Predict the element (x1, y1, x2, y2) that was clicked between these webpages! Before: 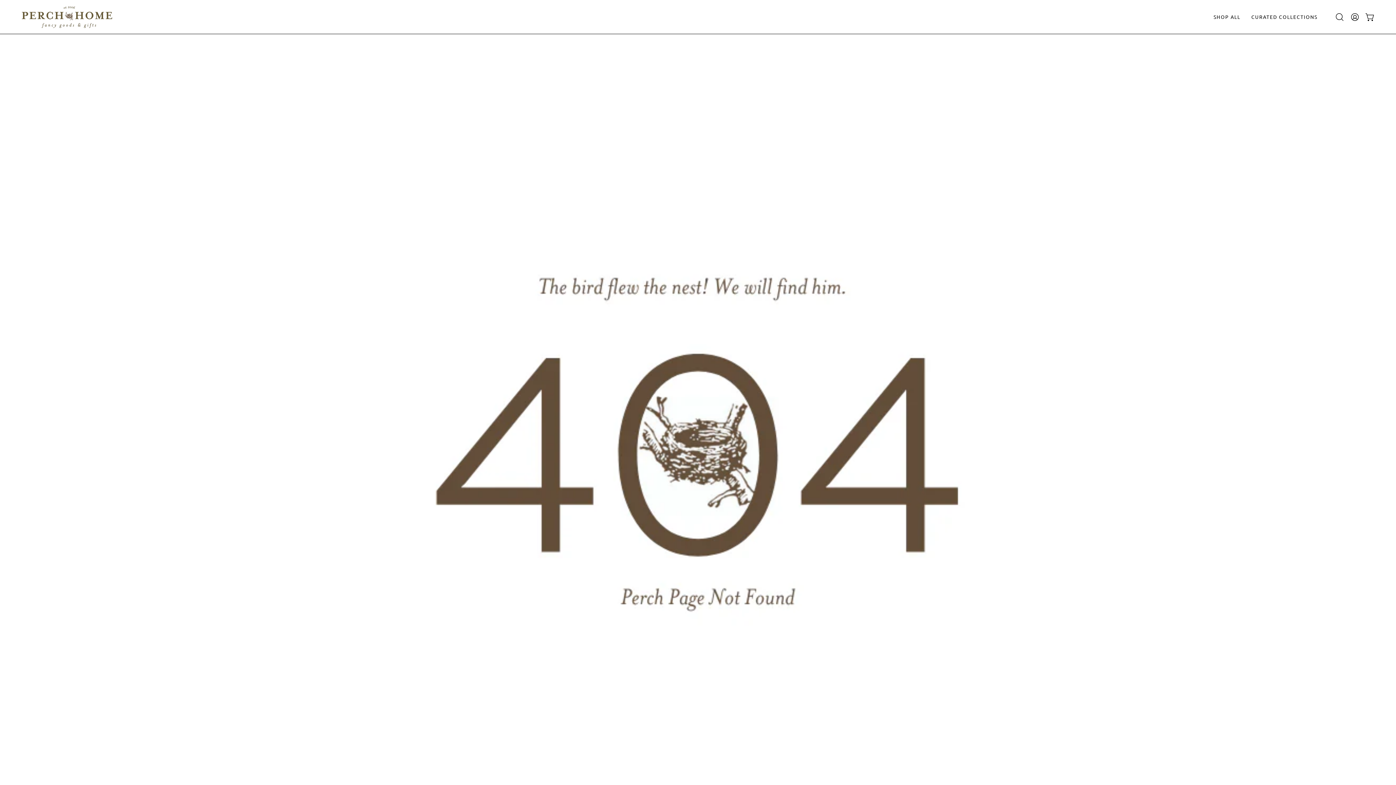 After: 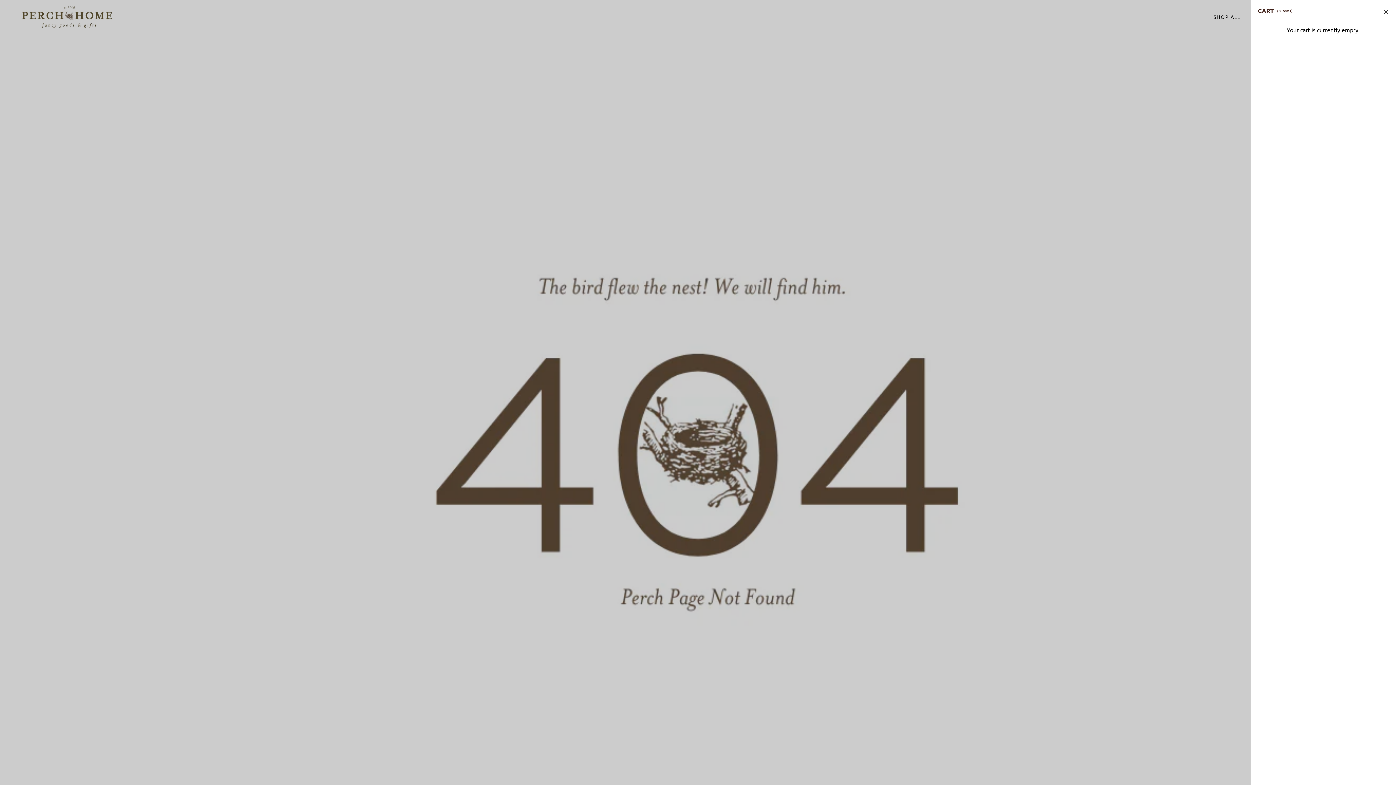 Action: label: OPEN CART bbox: (1362, 9, 1378, 24)